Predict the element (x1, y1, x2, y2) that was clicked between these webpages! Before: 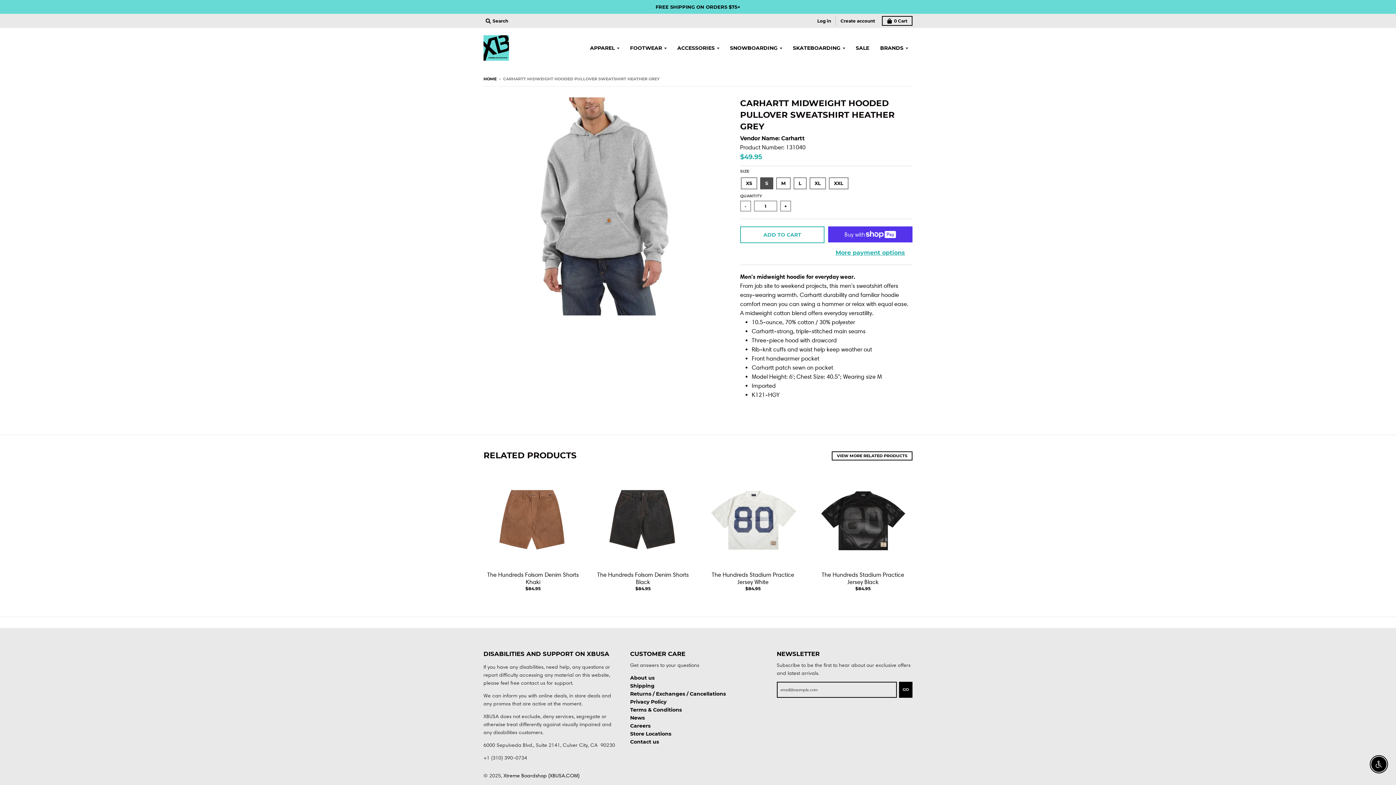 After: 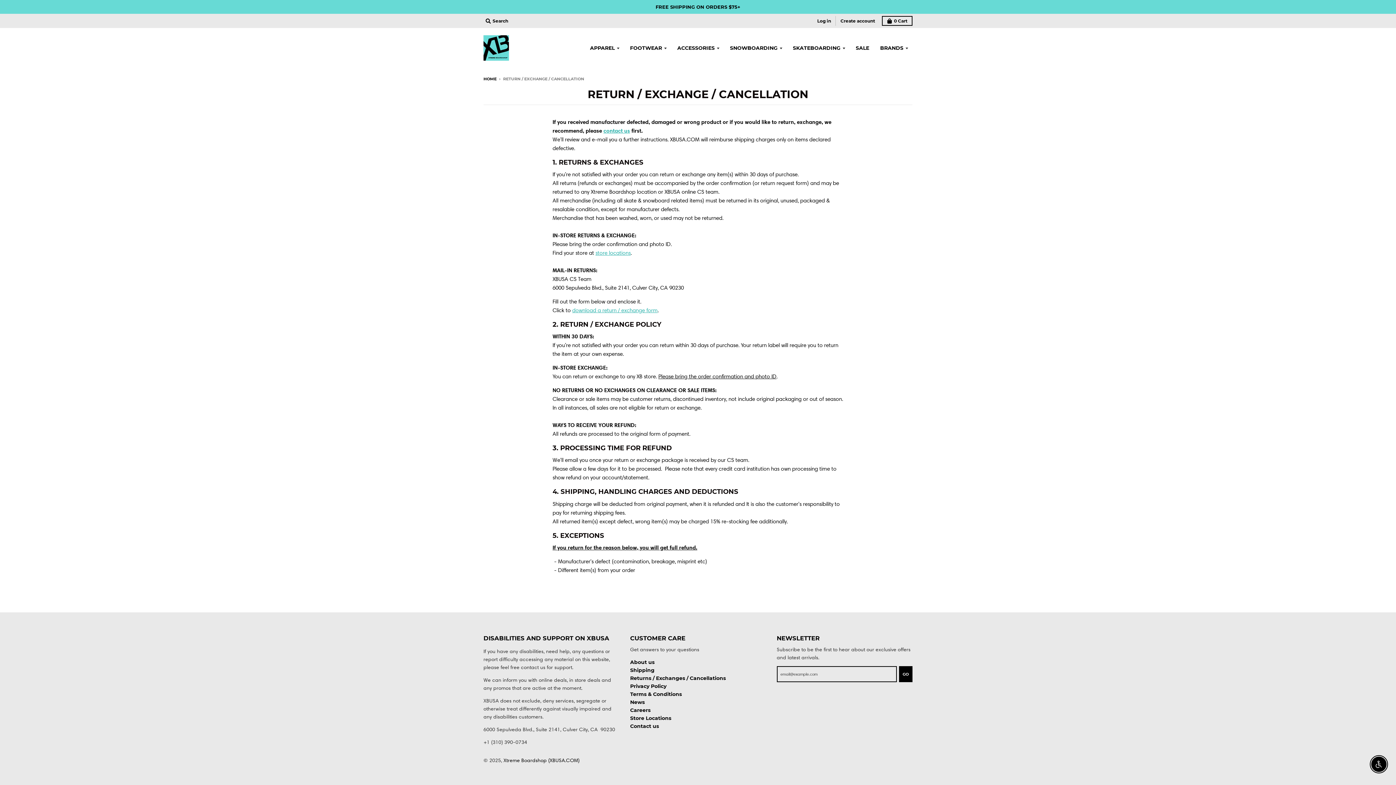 Action: bbox: (630, 690, 725, 697) label: Returns / Exchanges / Cancellations